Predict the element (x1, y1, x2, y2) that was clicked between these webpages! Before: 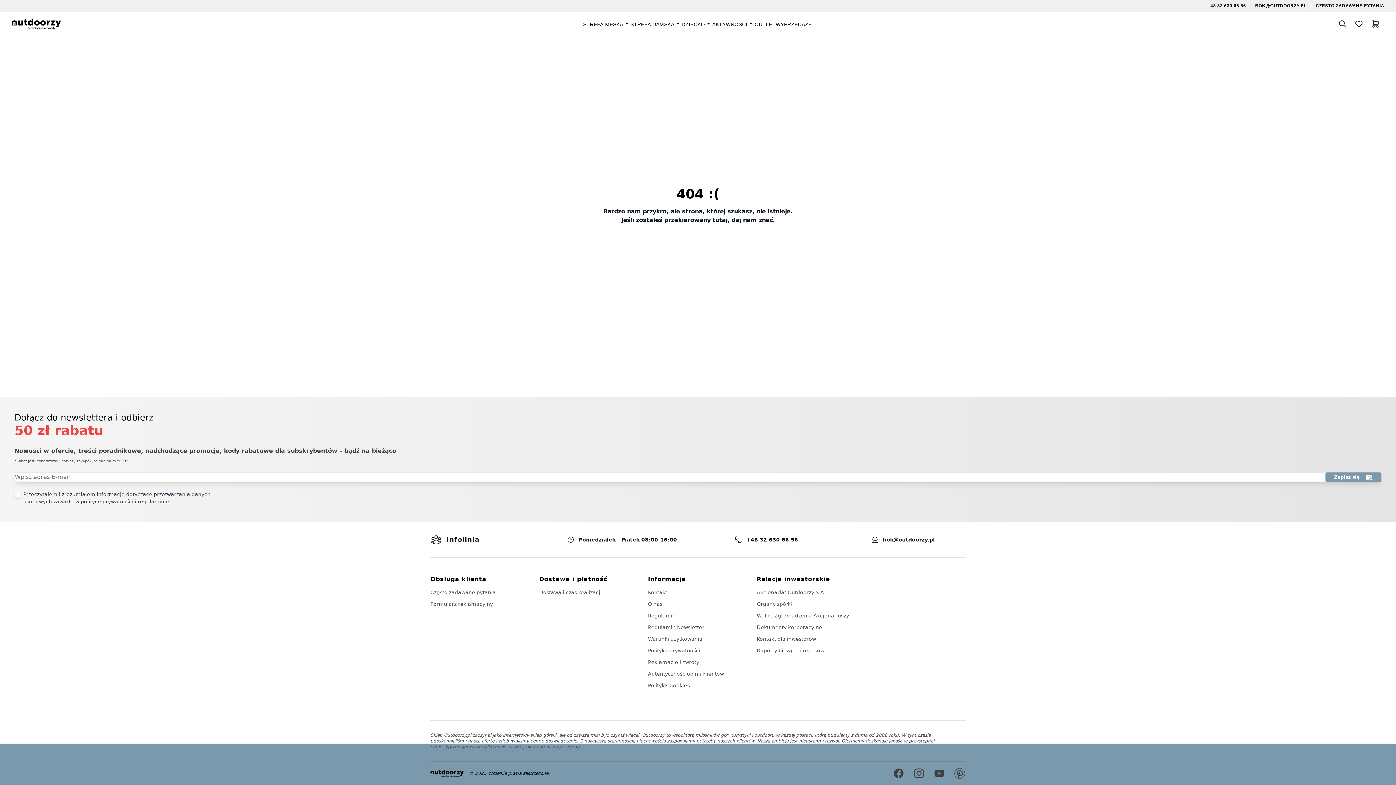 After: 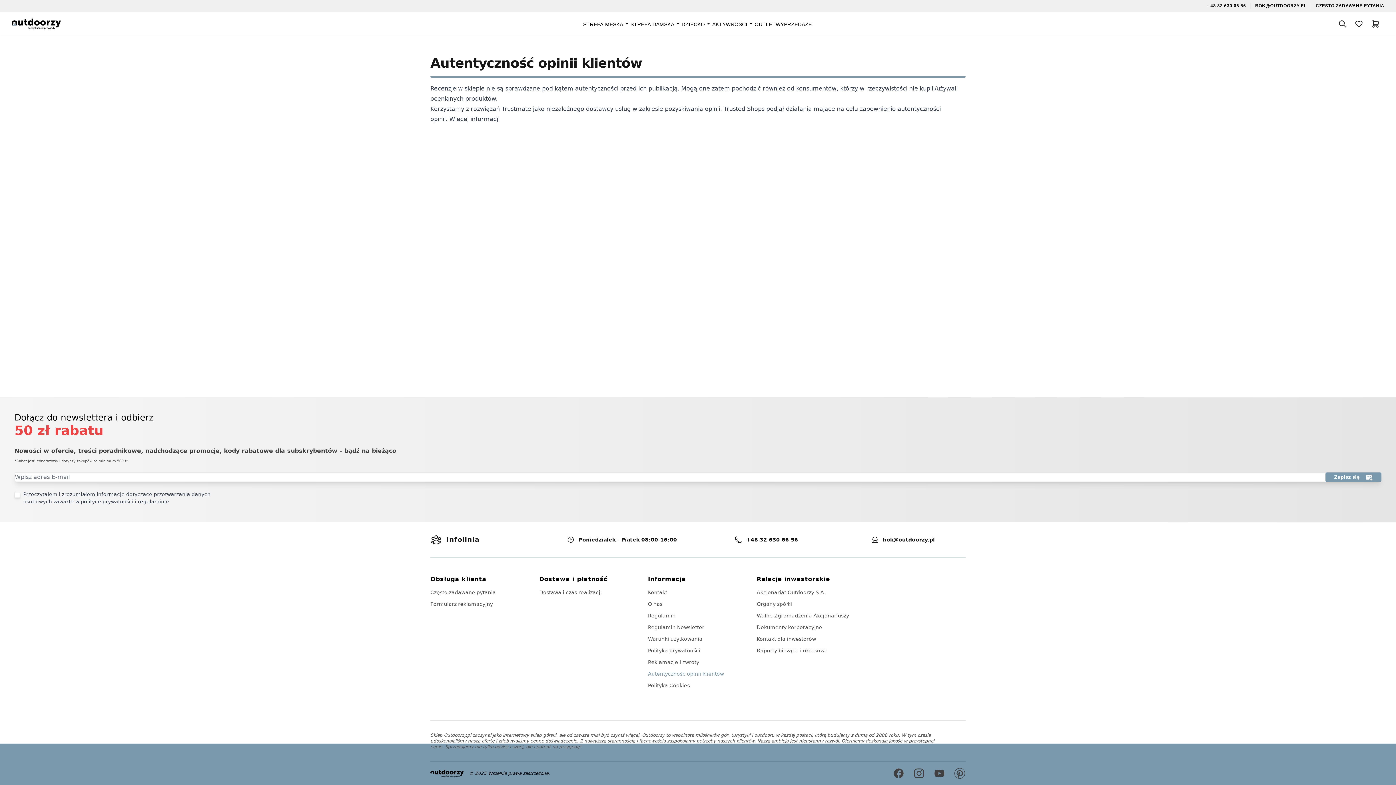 Action: bbox: (648, 671, 724, 677) label: Autentyczność opinii klientów